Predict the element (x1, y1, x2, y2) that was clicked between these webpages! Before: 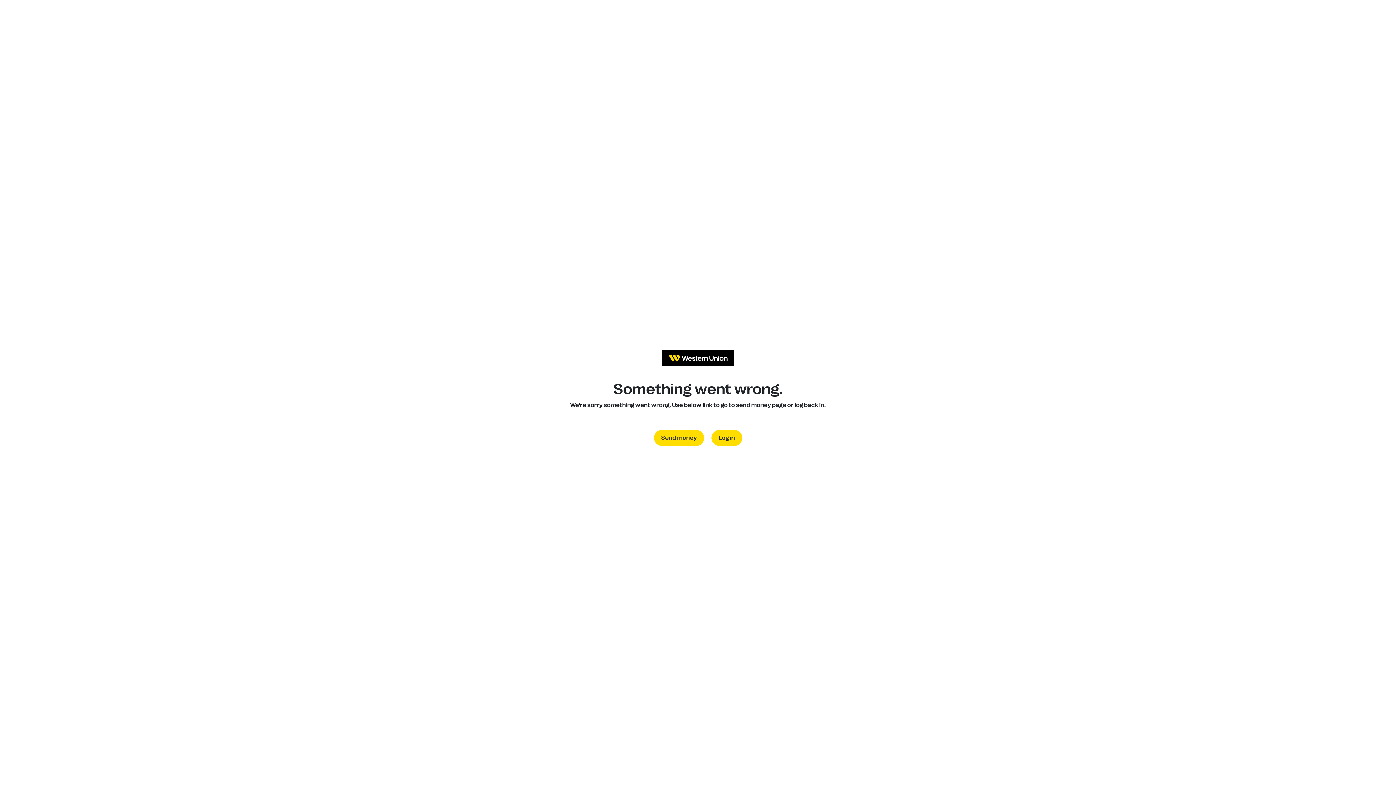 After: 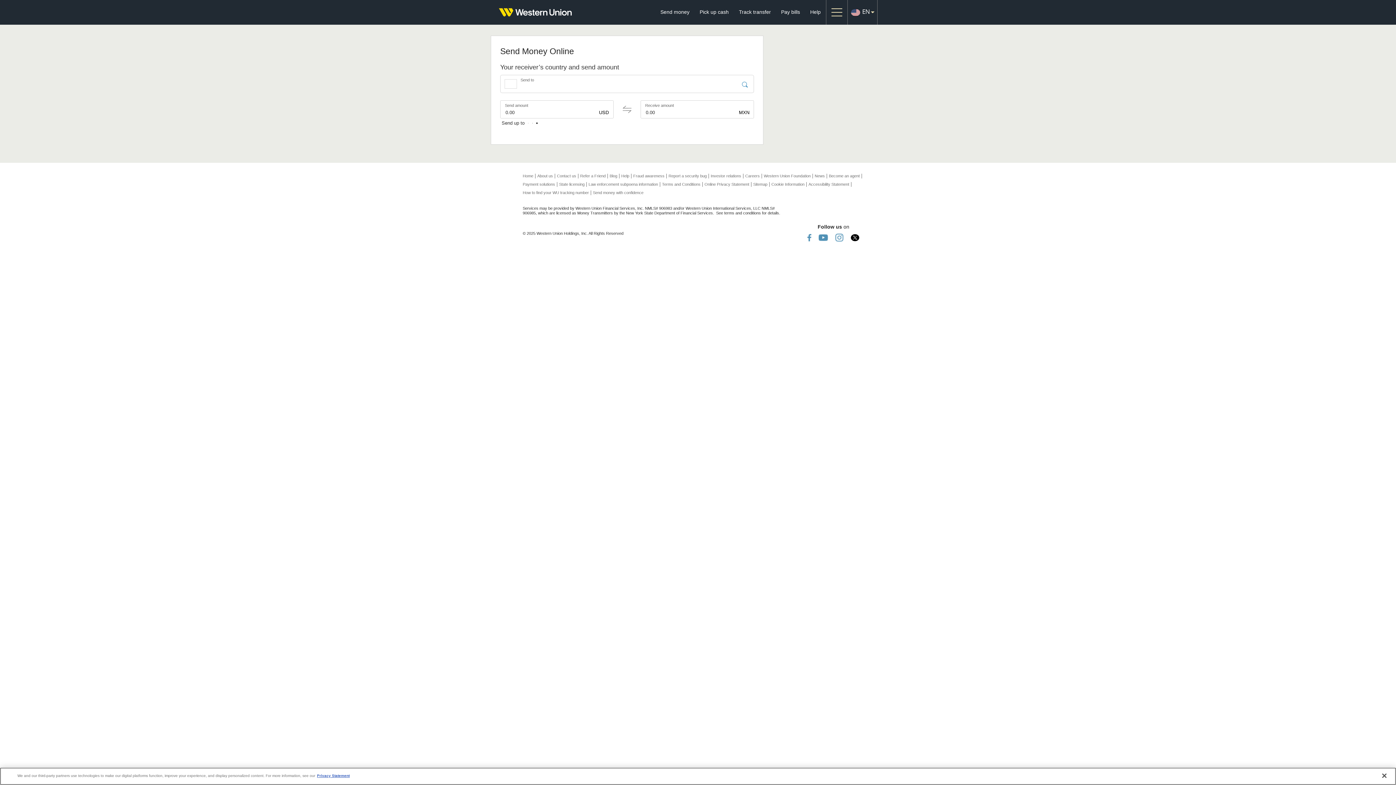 Action: bbox: (654, 430, 704, 446) label: Send money